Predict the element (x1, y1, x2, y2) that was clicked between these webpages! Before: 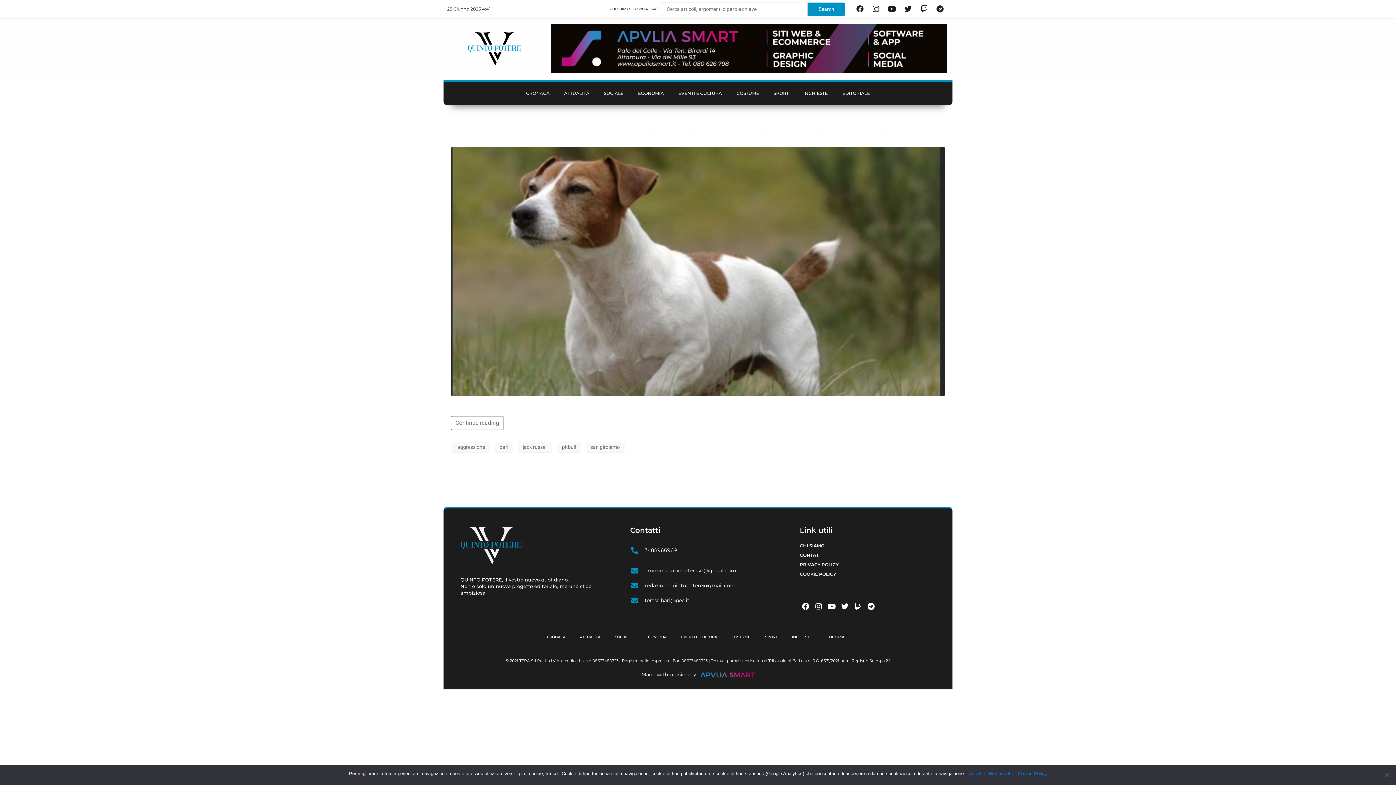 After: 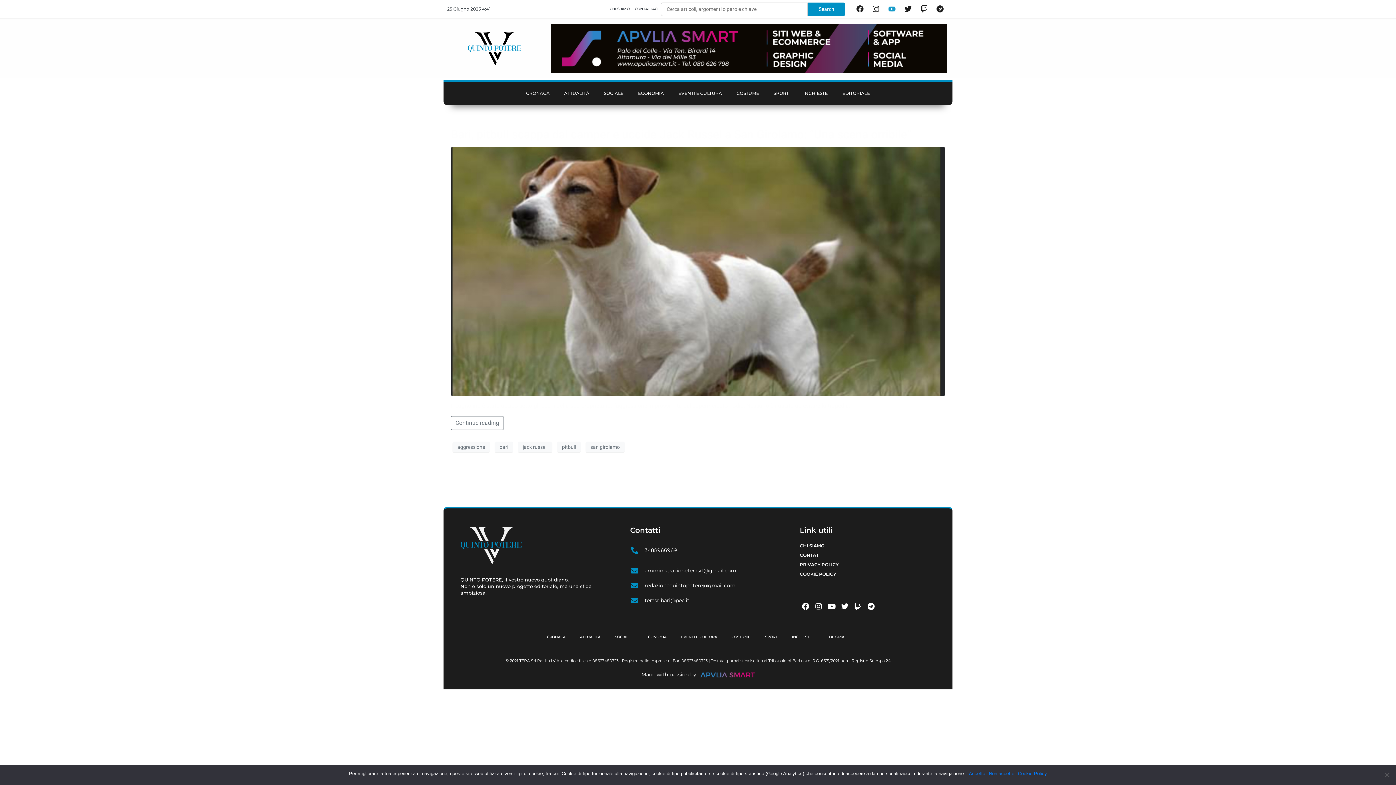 Action: bbox: (884, 1, 899, 16) label: Youtube